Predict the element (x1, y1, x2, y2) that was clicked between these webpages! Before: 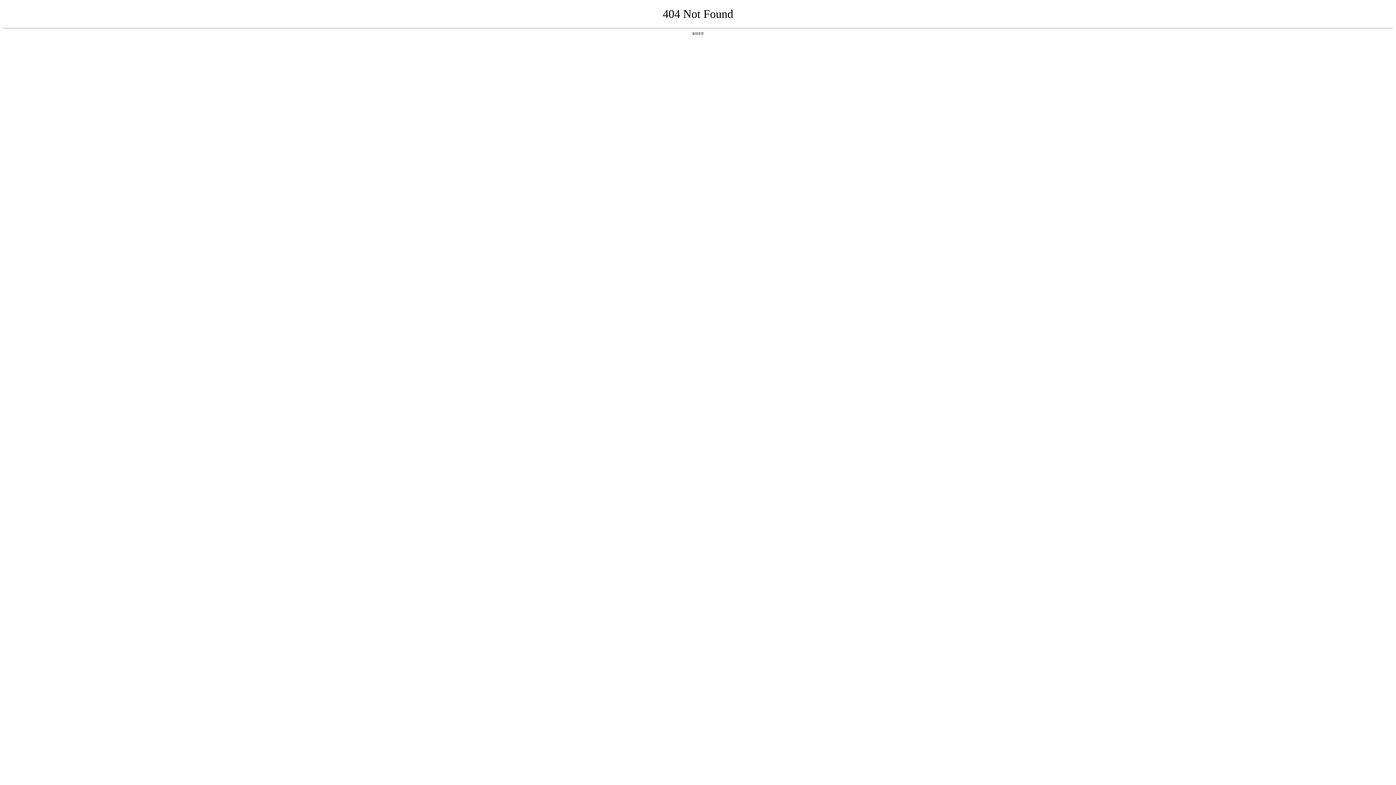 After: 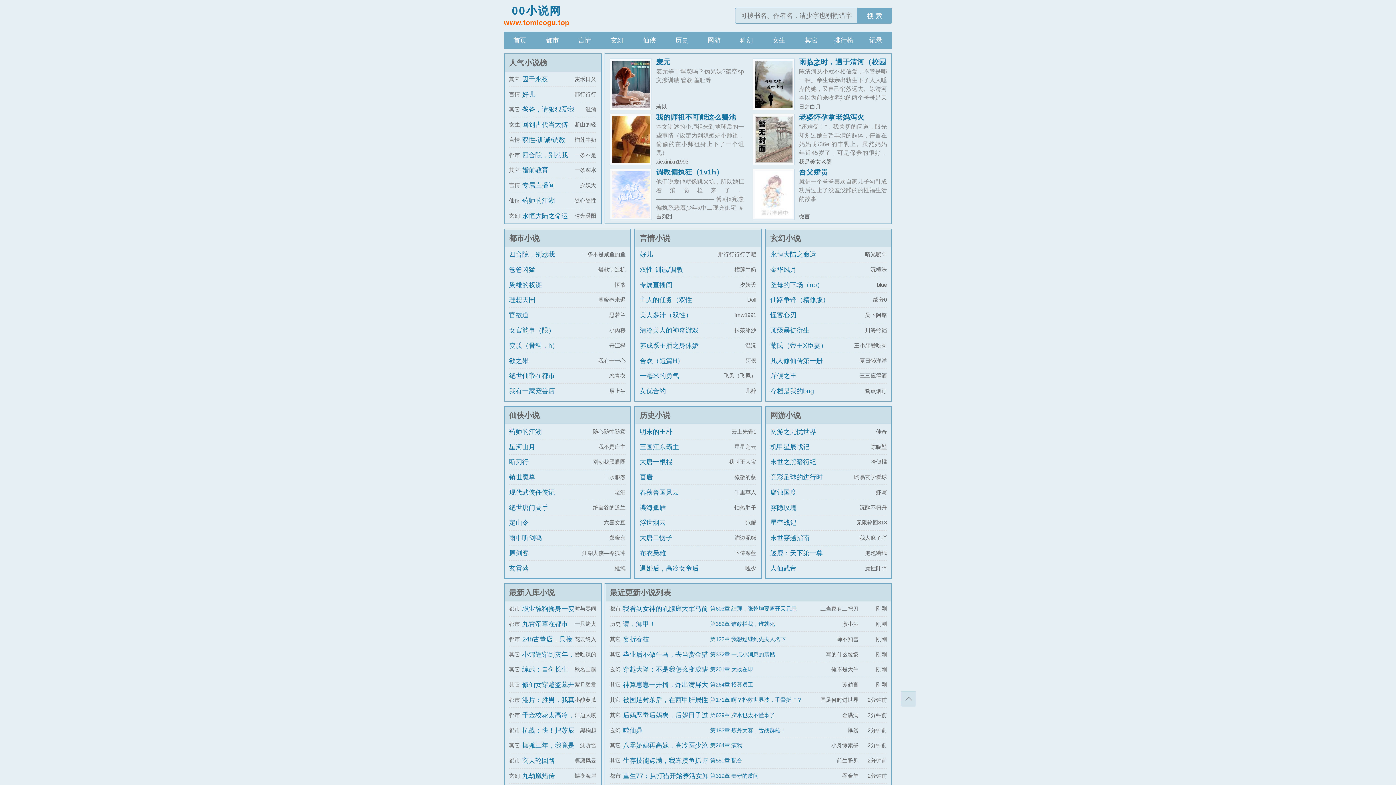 Action: bbox: (692, 31, 704, 35) label: 返回首页